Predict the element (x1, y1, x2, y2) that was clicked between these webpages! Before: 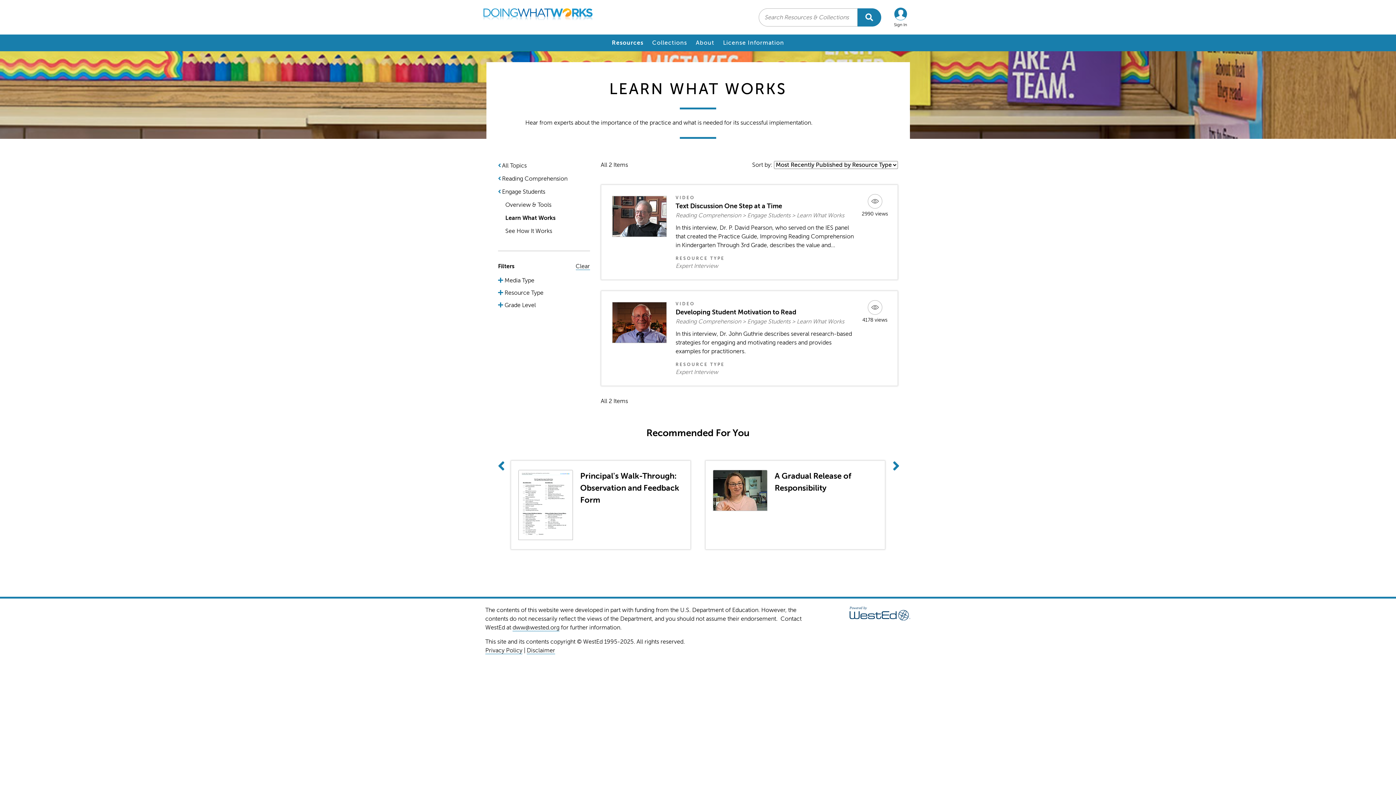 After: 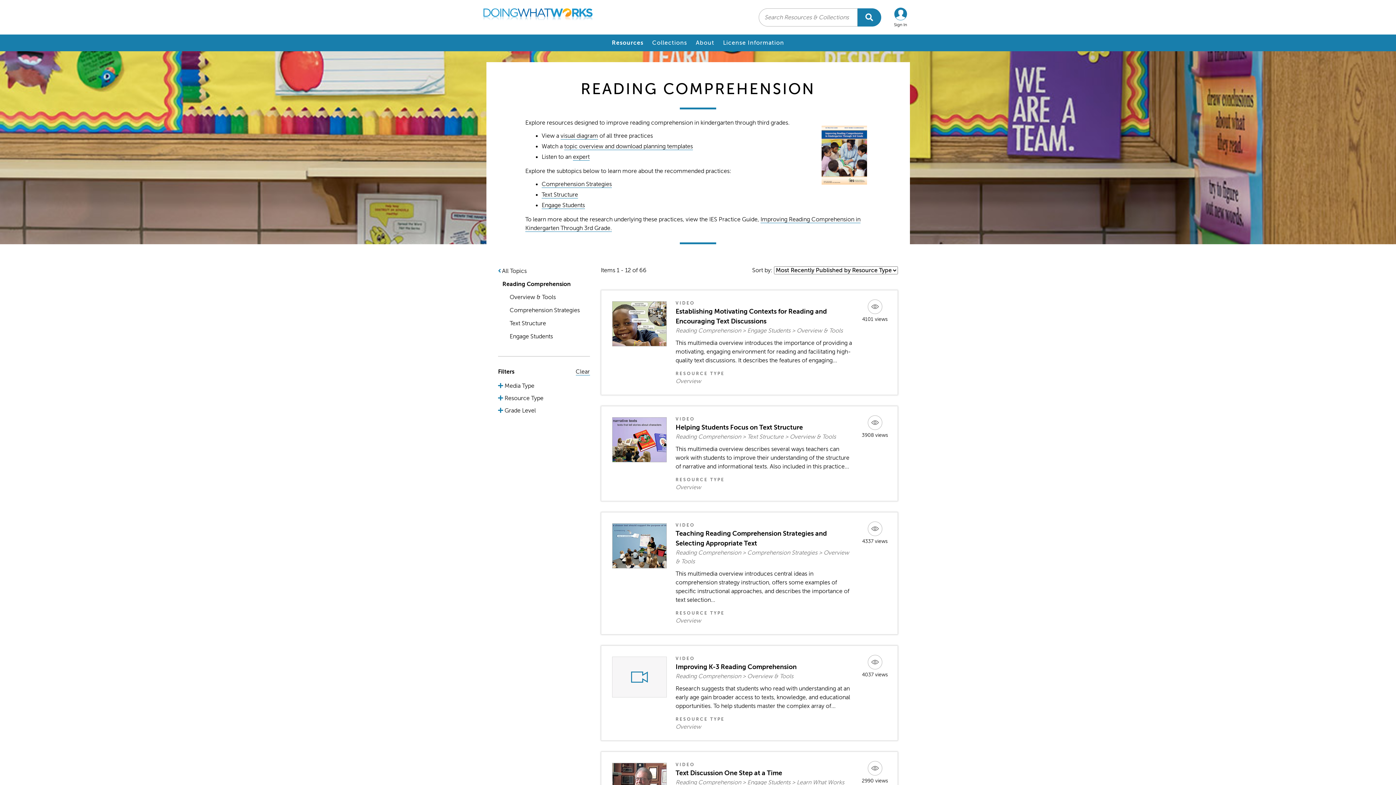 Action: bbox: (498, 175, 567, 182) label: Reading Comprehension